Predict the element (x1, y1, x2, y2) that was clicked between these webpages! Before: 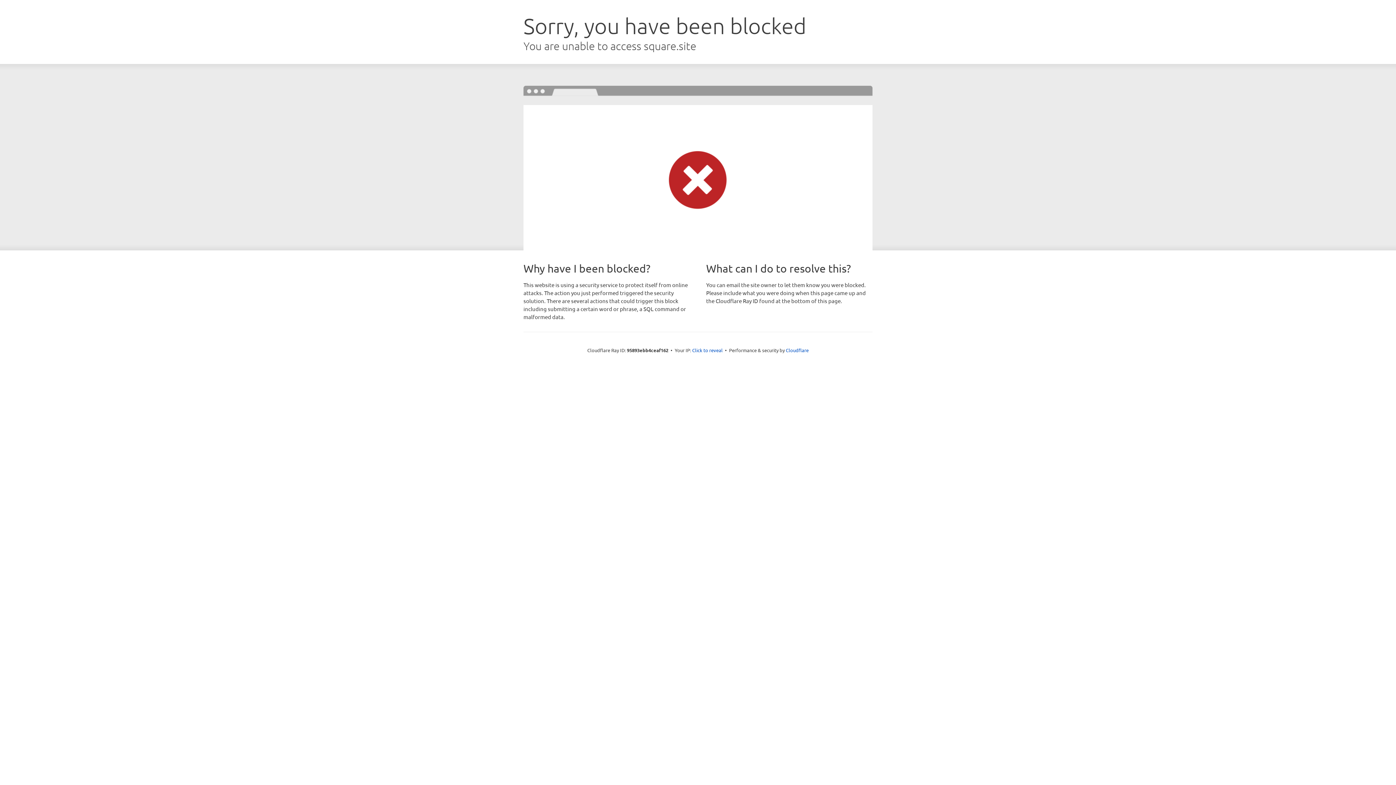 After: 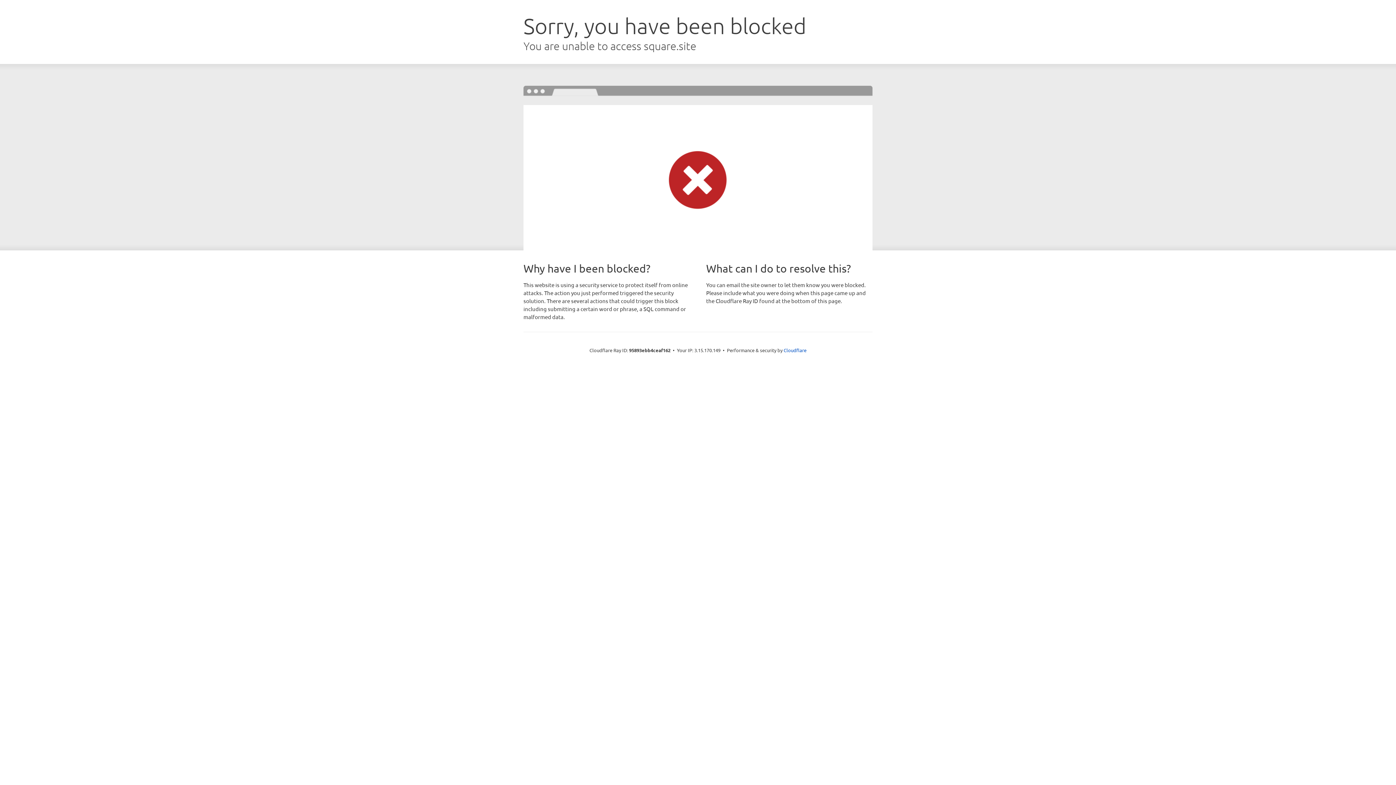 Action: bbox: (692, 346, 722, 353) label: Click to reveal